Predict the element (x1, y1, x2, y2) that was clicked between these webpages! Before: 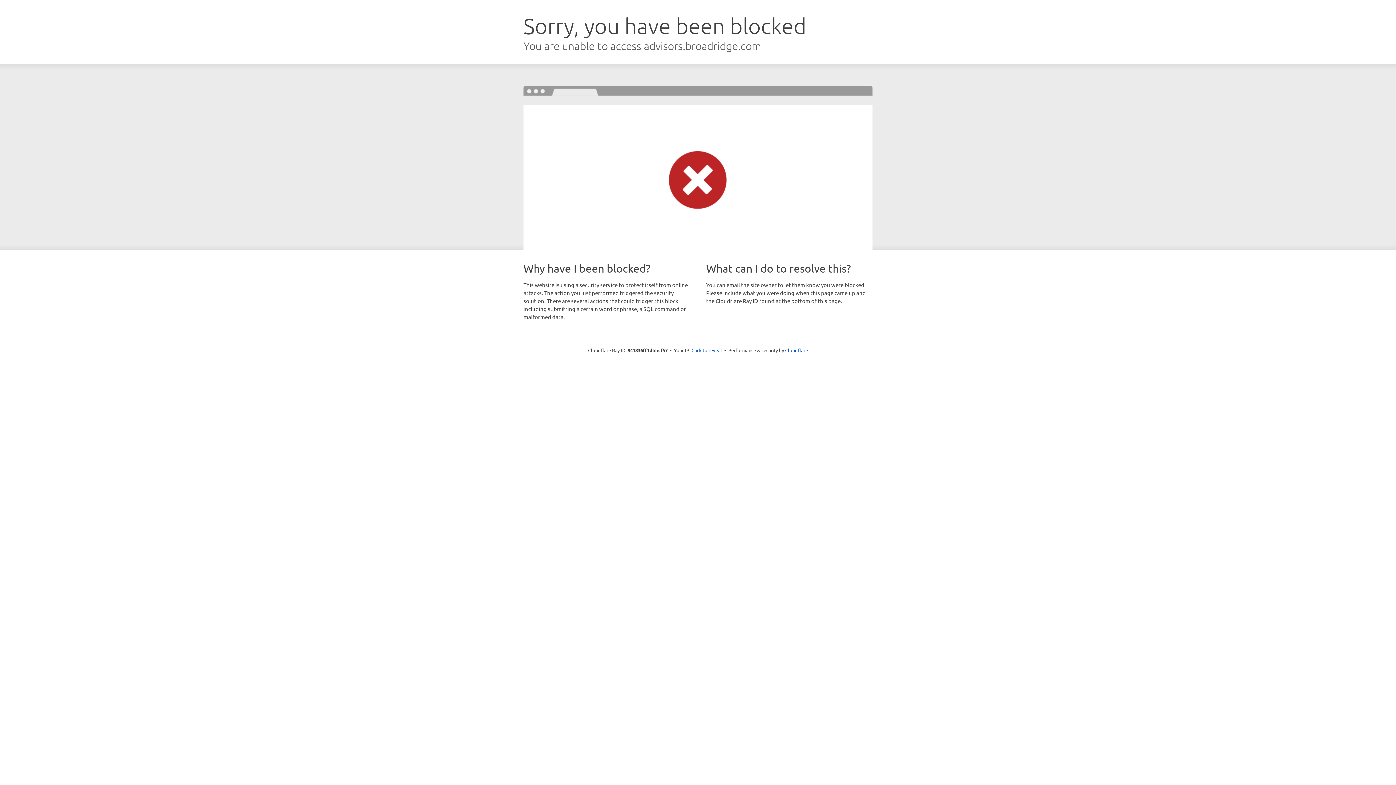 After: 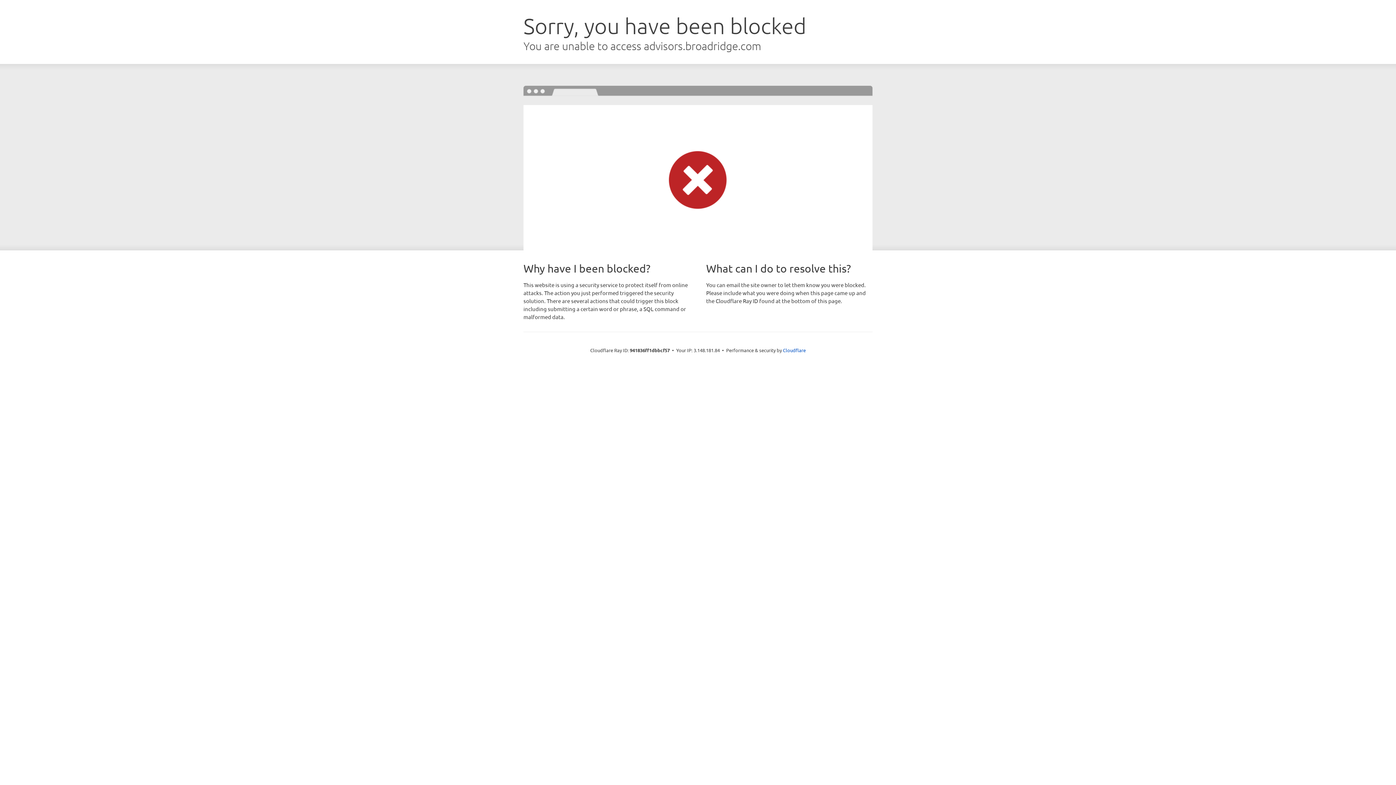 Action: bbox: (691, 346, 722, 353) label: Click to reveal